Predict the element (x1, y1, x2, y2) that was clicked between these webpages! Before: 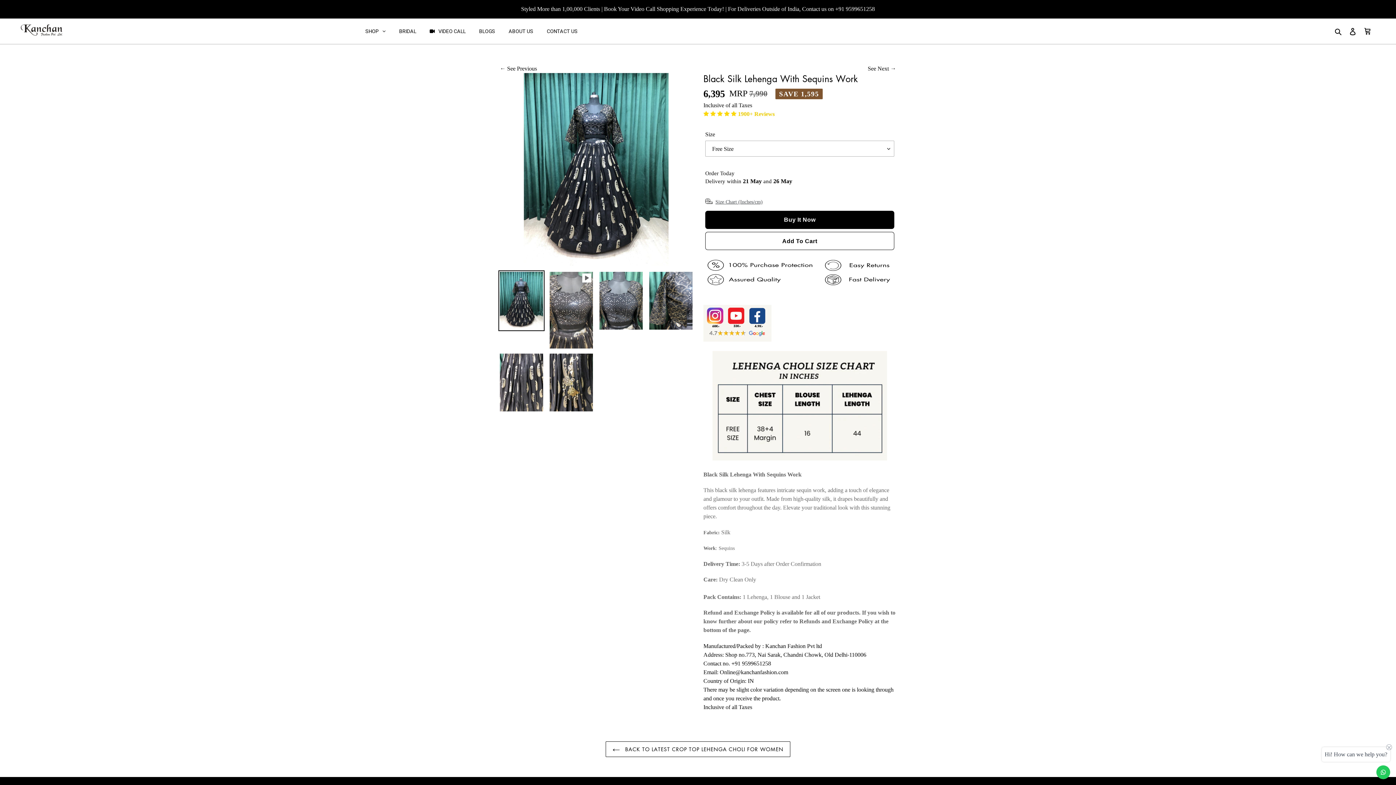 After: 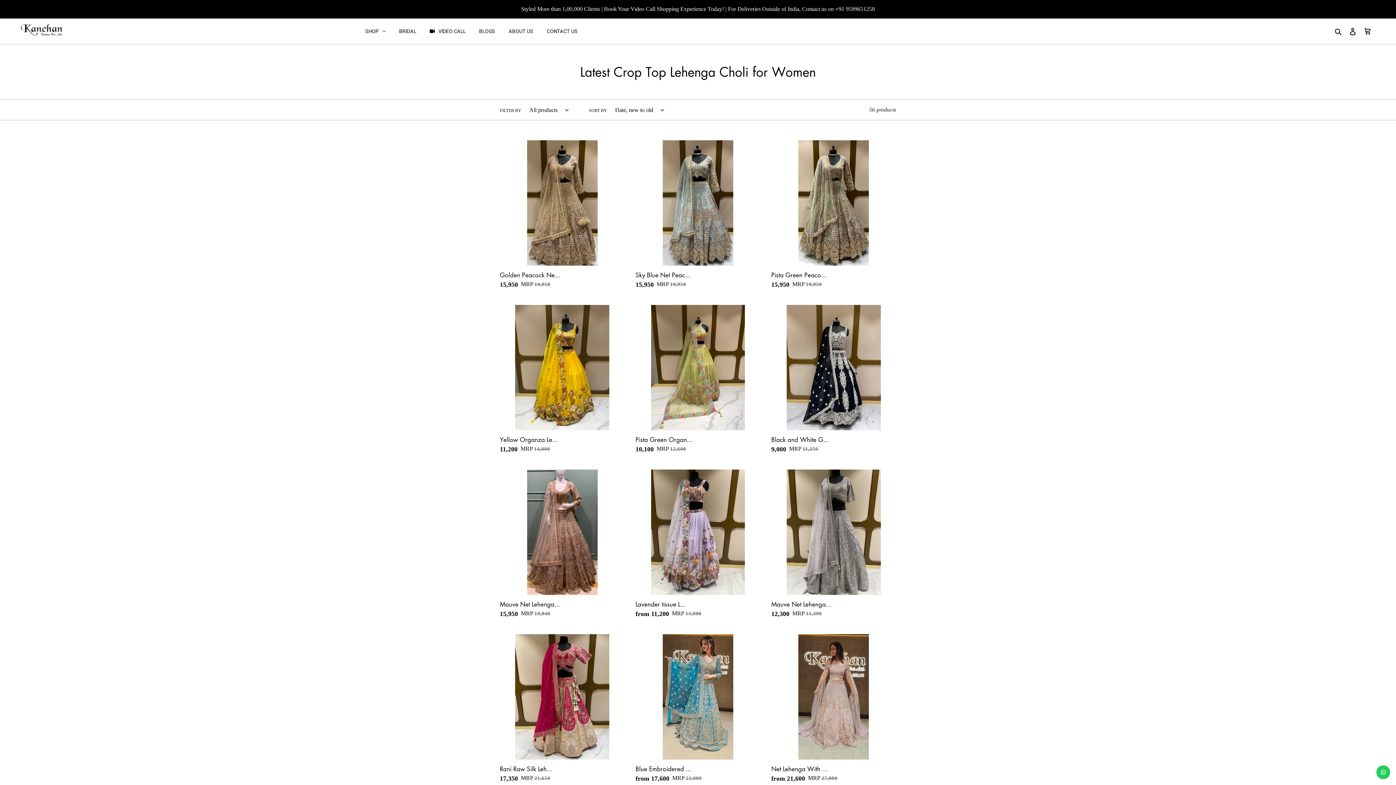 Action: label:  BACK TO LATEST CROP TOP LEHENGA CHOLI FOR WOMEN bbox: (605, 741, 790, 757)